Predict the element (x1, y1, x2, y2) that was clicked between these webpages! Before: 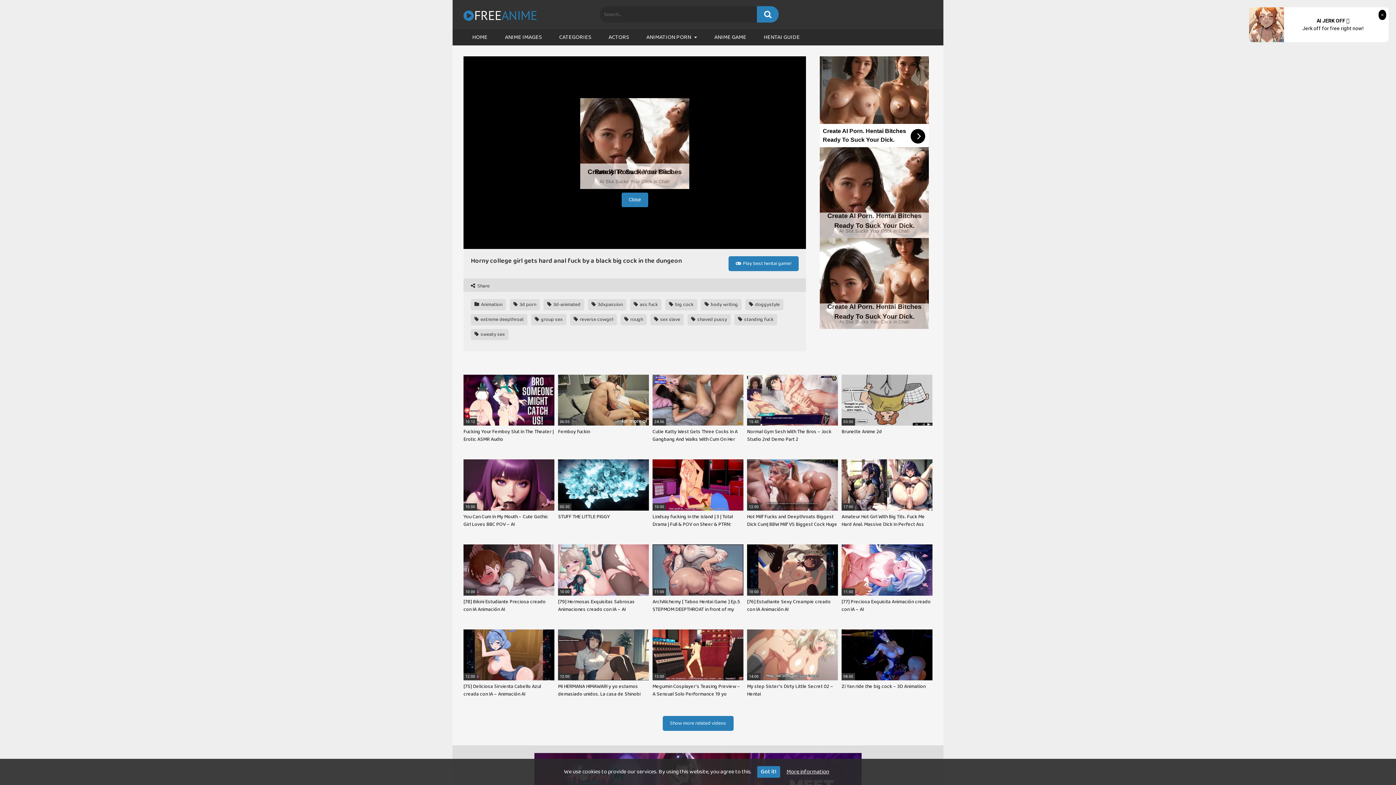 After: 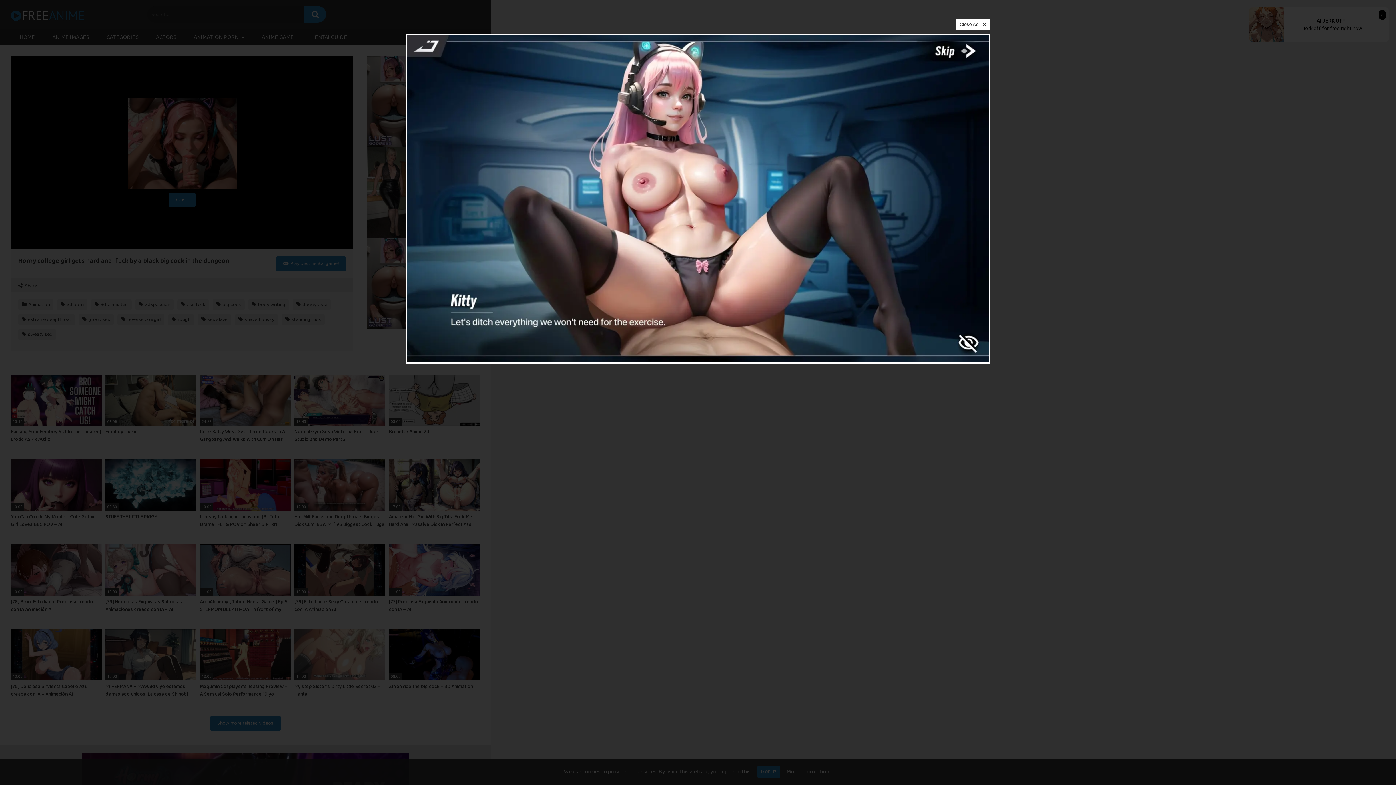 Action: label: 10:00
You Can Cum In My Mouth – Cute Gothic Girl Loves BBC POV – AI bbox: (463, 459, 554, 536)